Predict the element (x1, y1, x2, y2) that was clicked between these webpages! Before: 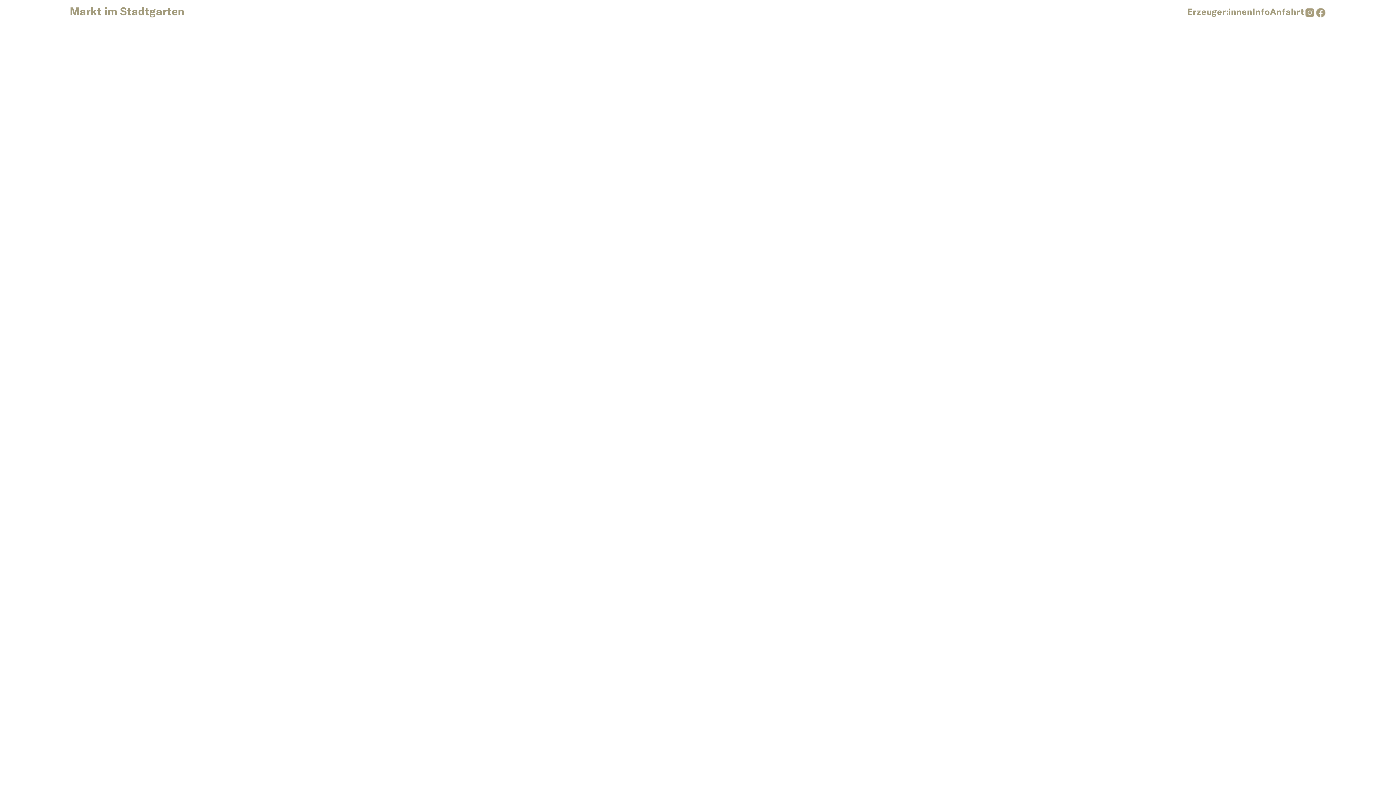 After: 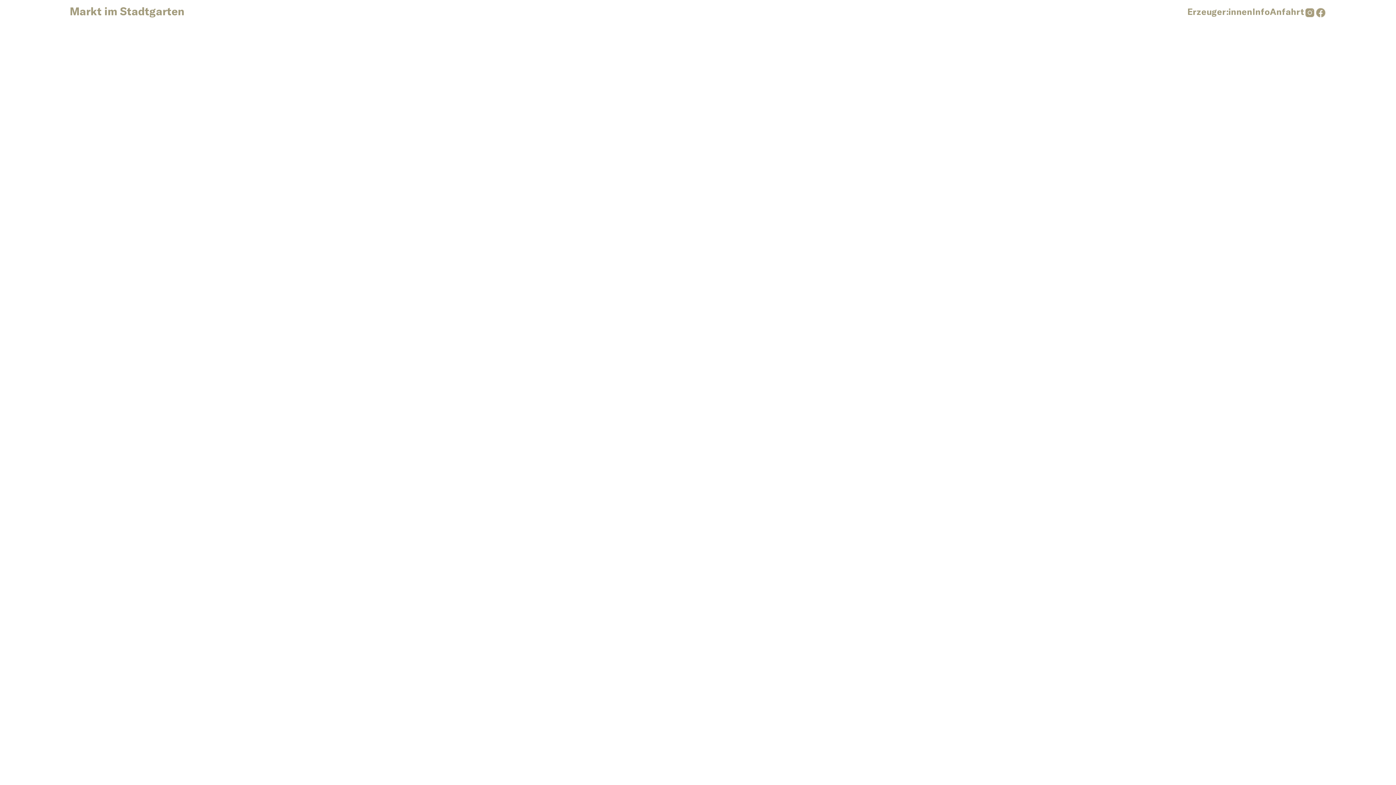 Action: bbox: (1187, 6, 1252, 16) label: Erzeuger:innen